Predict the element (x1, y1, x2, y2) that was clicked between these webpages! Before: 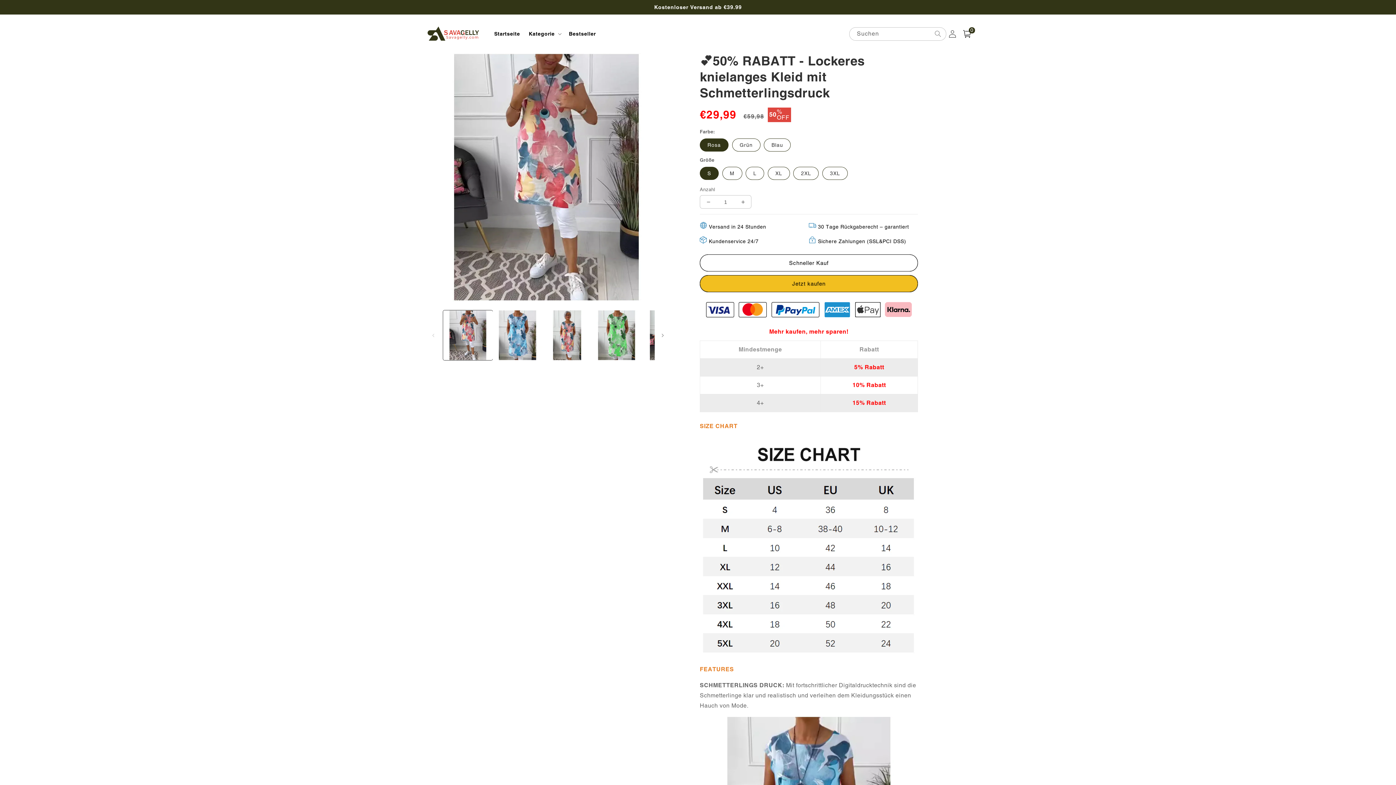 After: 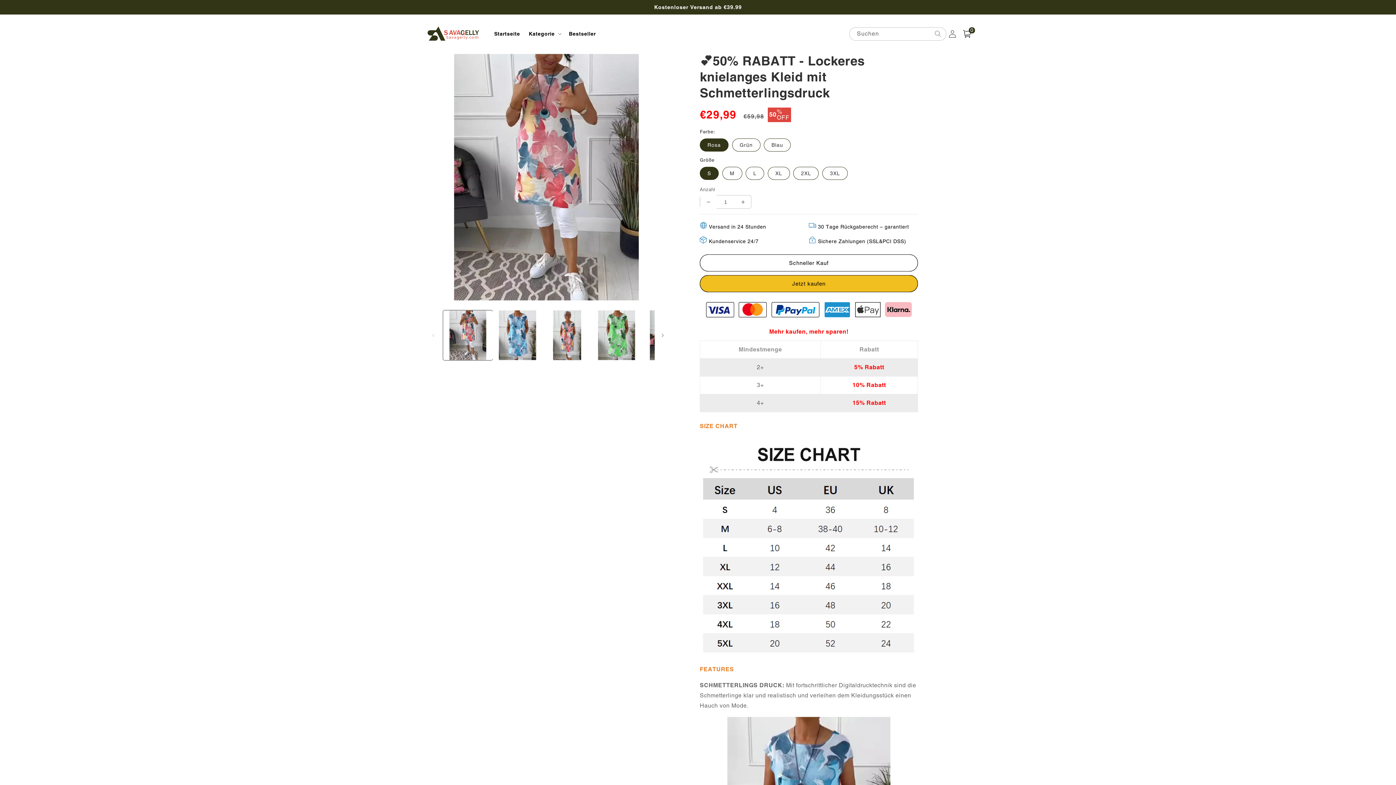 Action: bbox: (700, 195, 716, 208) label: Verringere die Menge für 💕50% RABATT - Lockeres knielanges Kleid mit Schmetterlingsdruck